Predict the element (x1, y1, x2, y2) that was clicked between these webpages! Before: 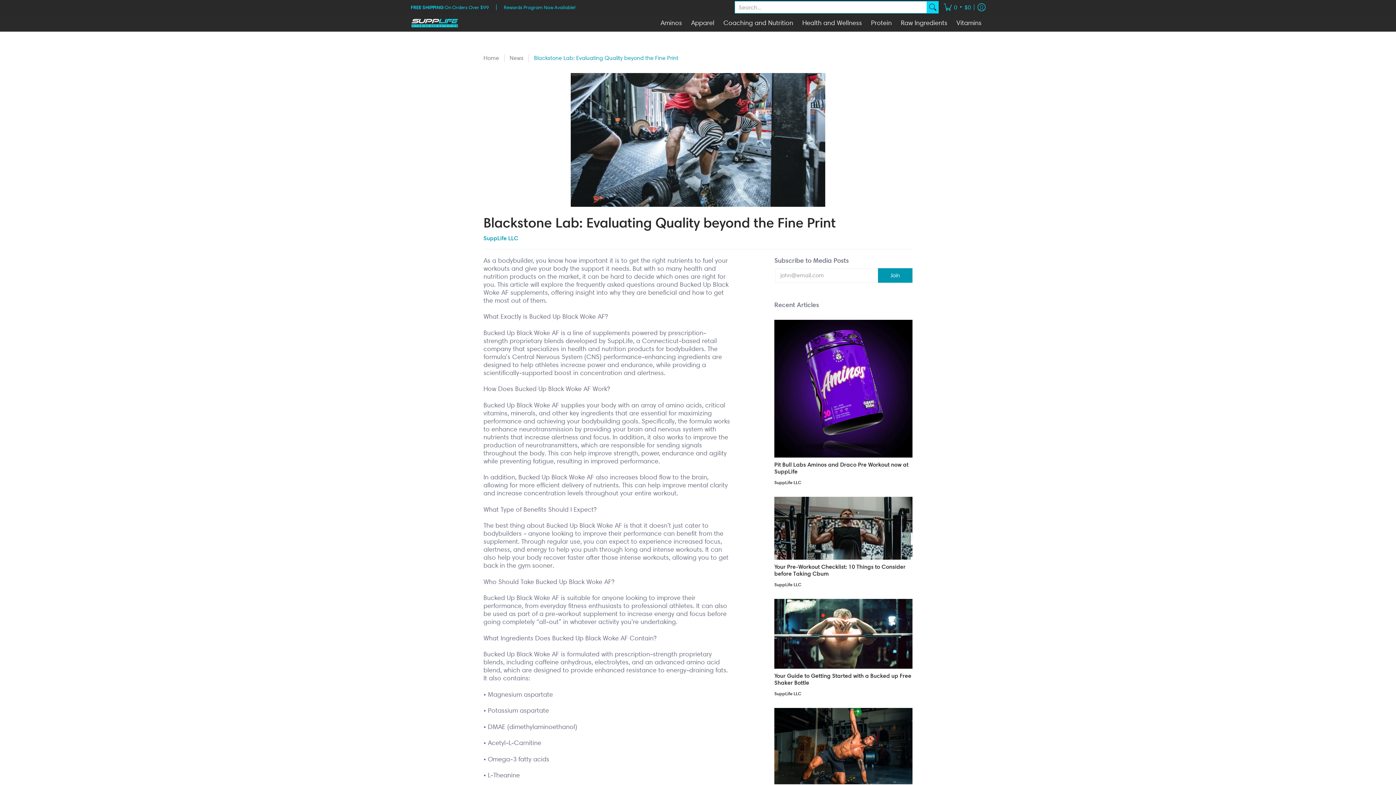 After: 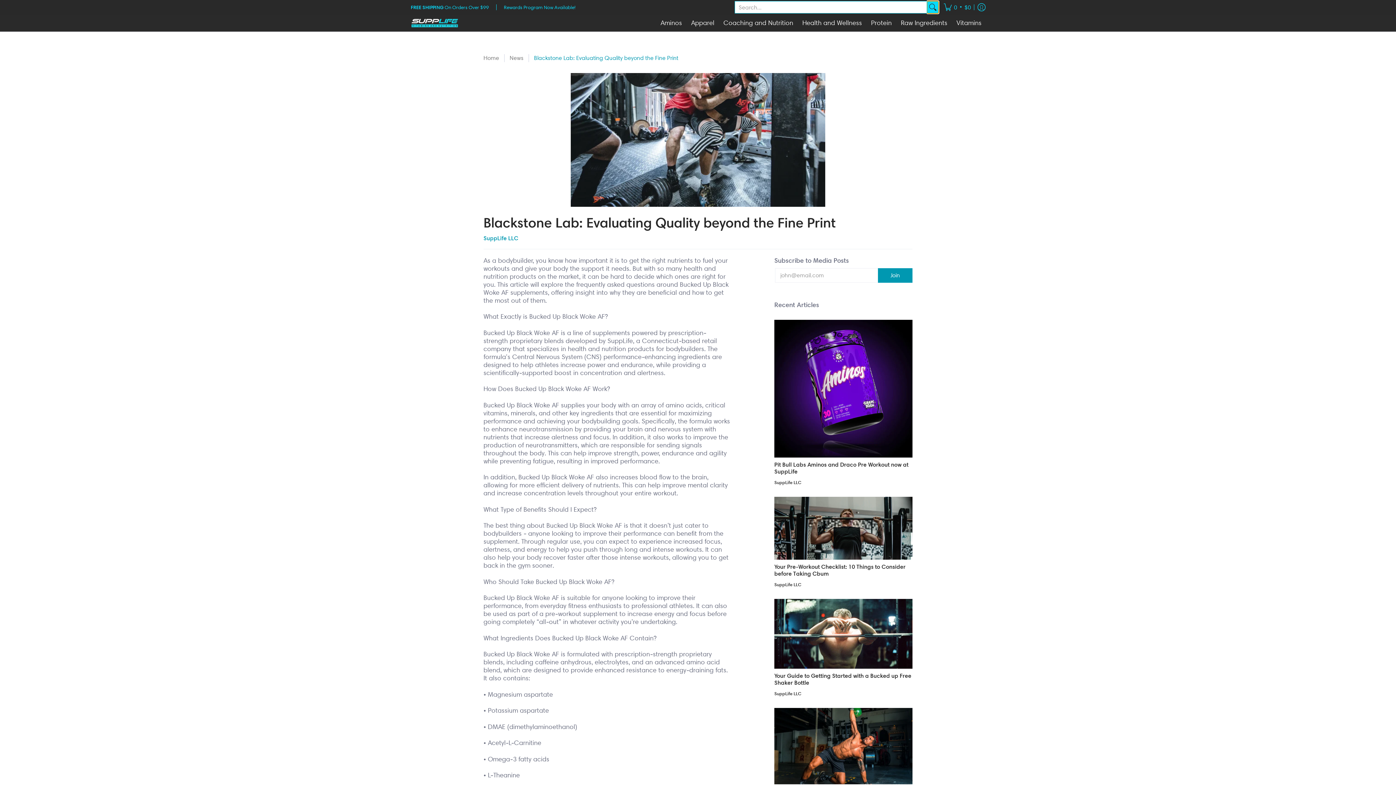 Action: bbox: (927, 1, 938, 13) label: Search